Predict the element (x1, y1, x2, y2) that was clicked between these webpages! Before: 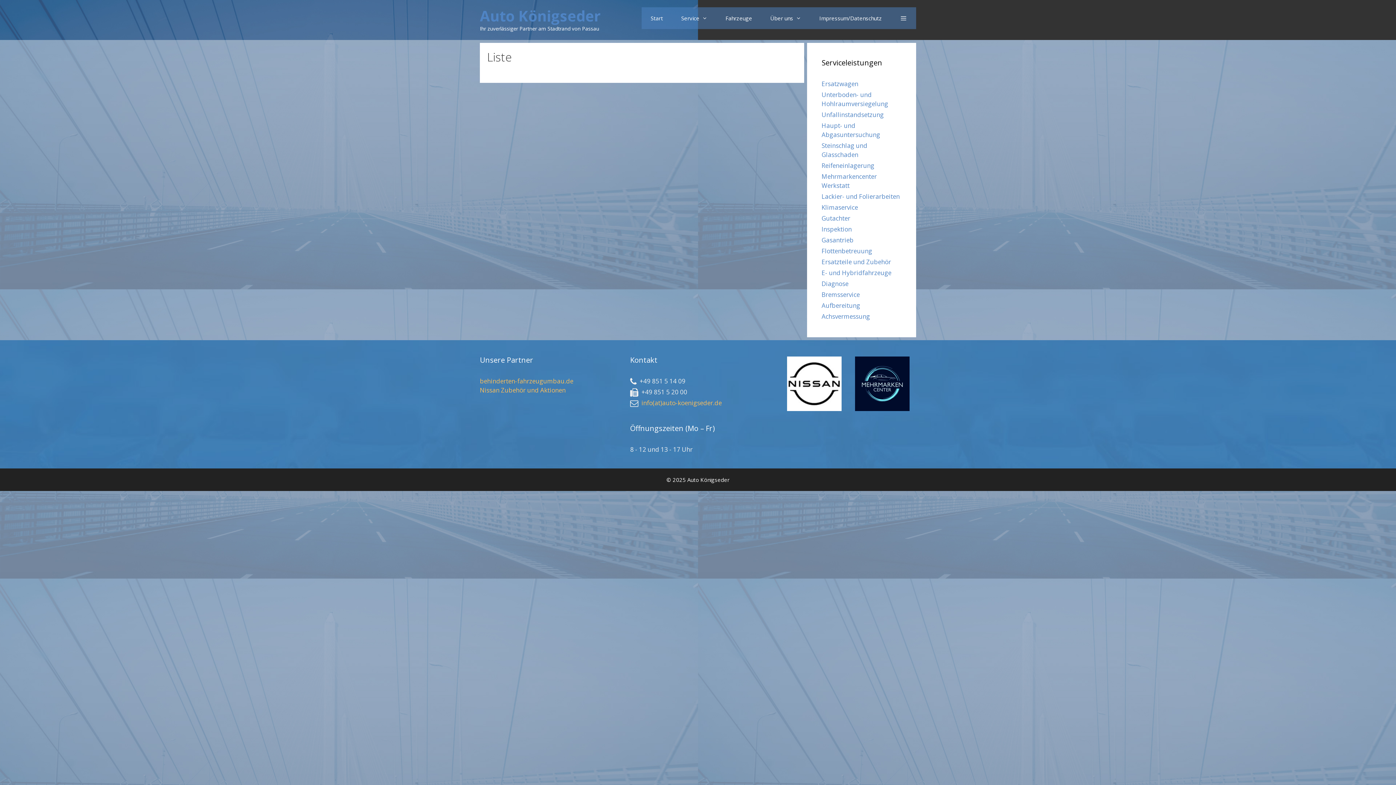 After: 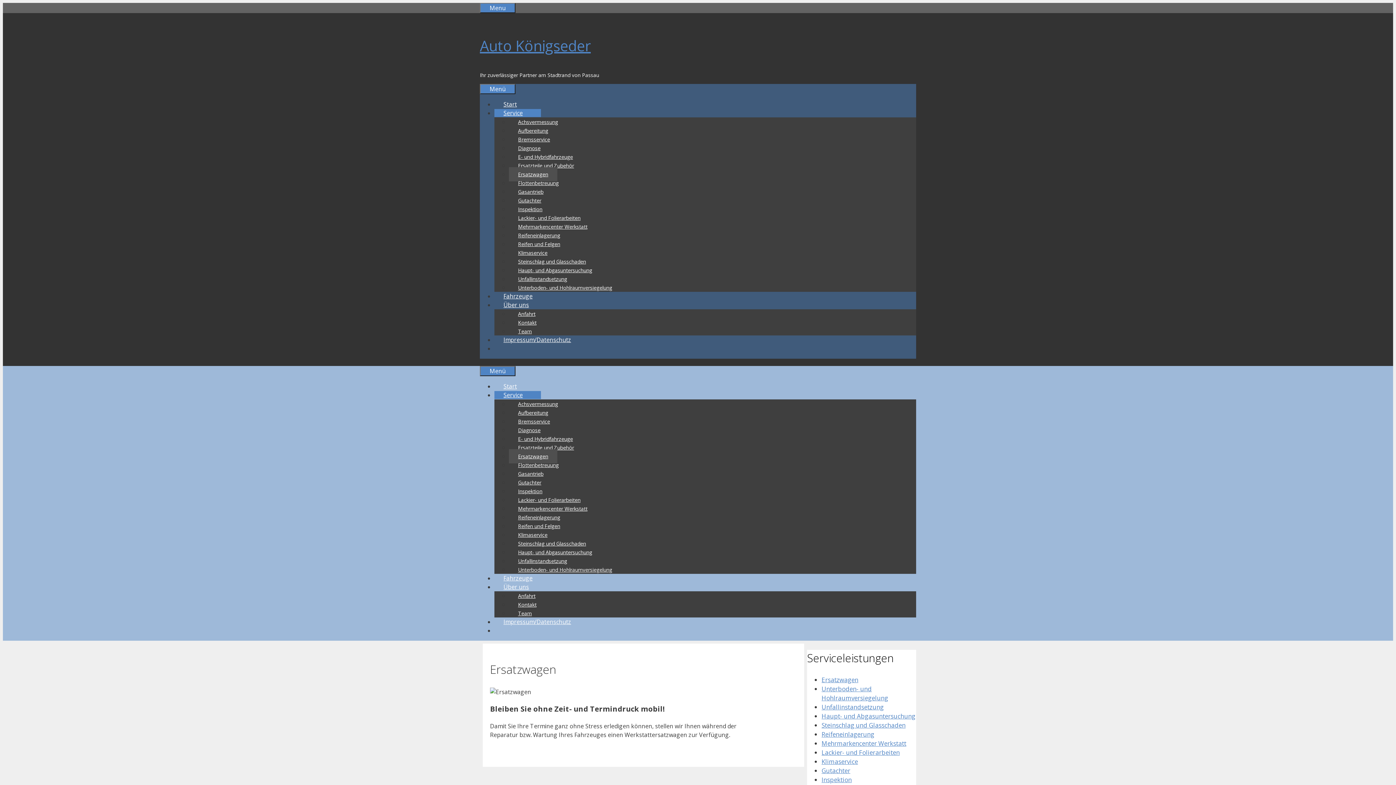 Action: bbox: (821, 79, 858, 88) label: Ersatzwagen